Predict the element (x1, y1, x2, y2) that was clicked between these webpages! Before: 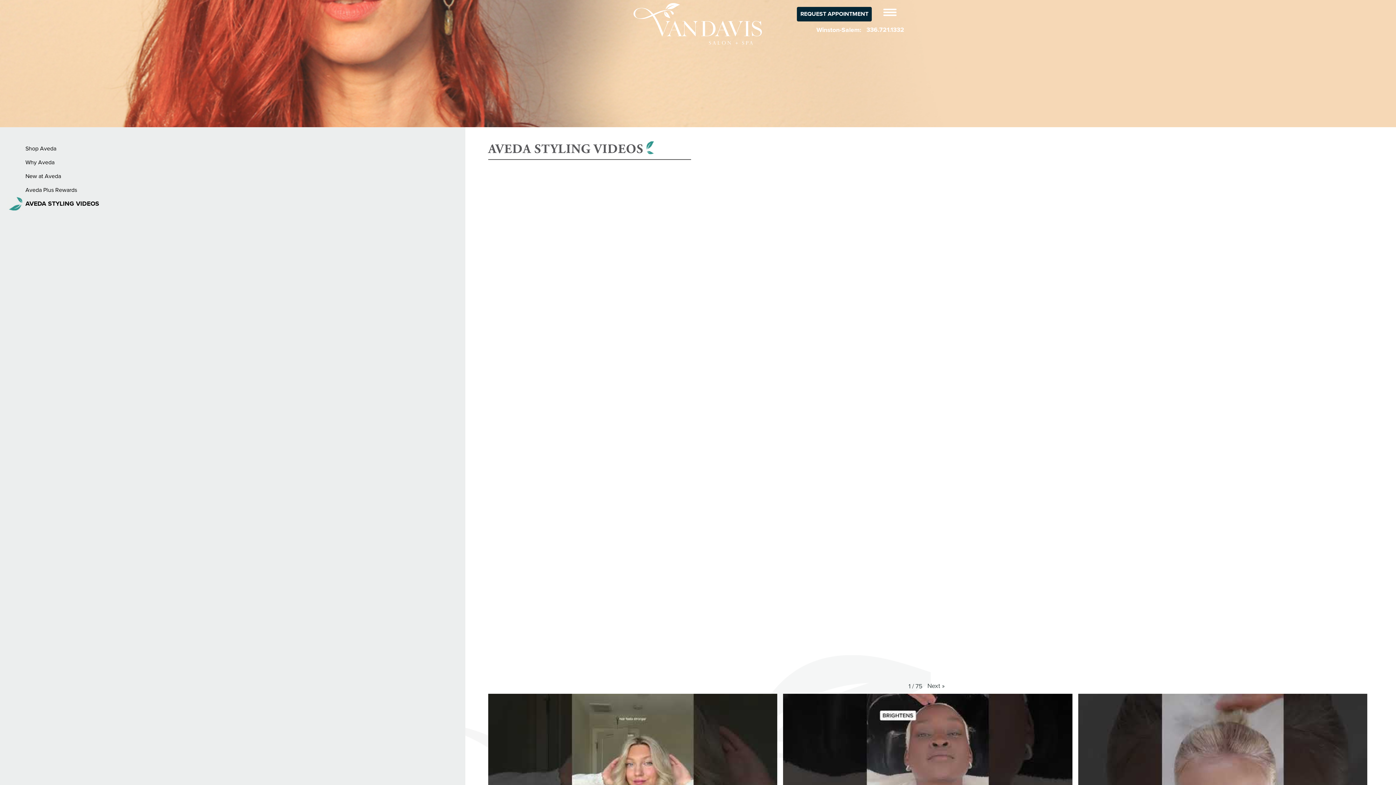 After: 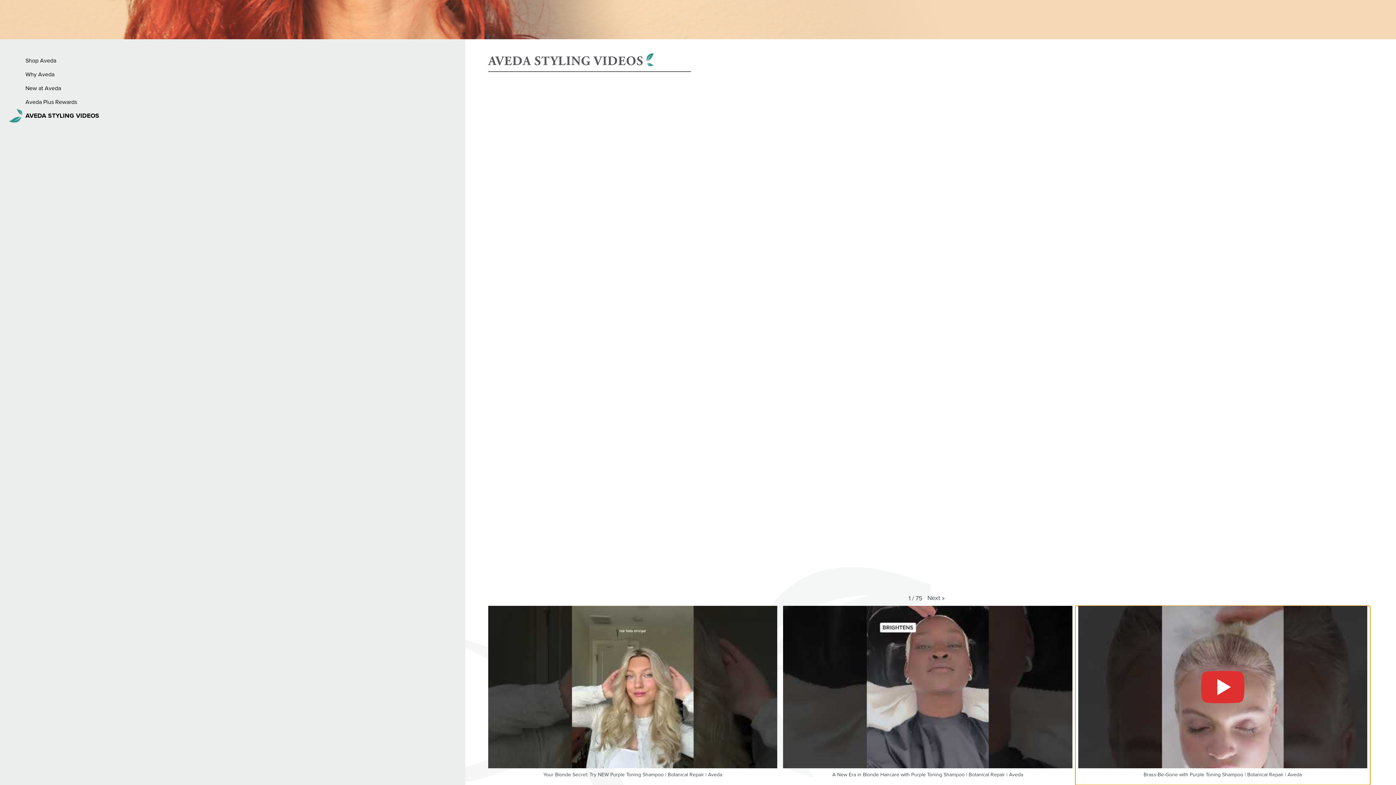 Action: label: Brass-Be-Gone with Purple Toning Shampoo | Botanical Repair | Aveda bbox: (1075, 694, 1370, 873)